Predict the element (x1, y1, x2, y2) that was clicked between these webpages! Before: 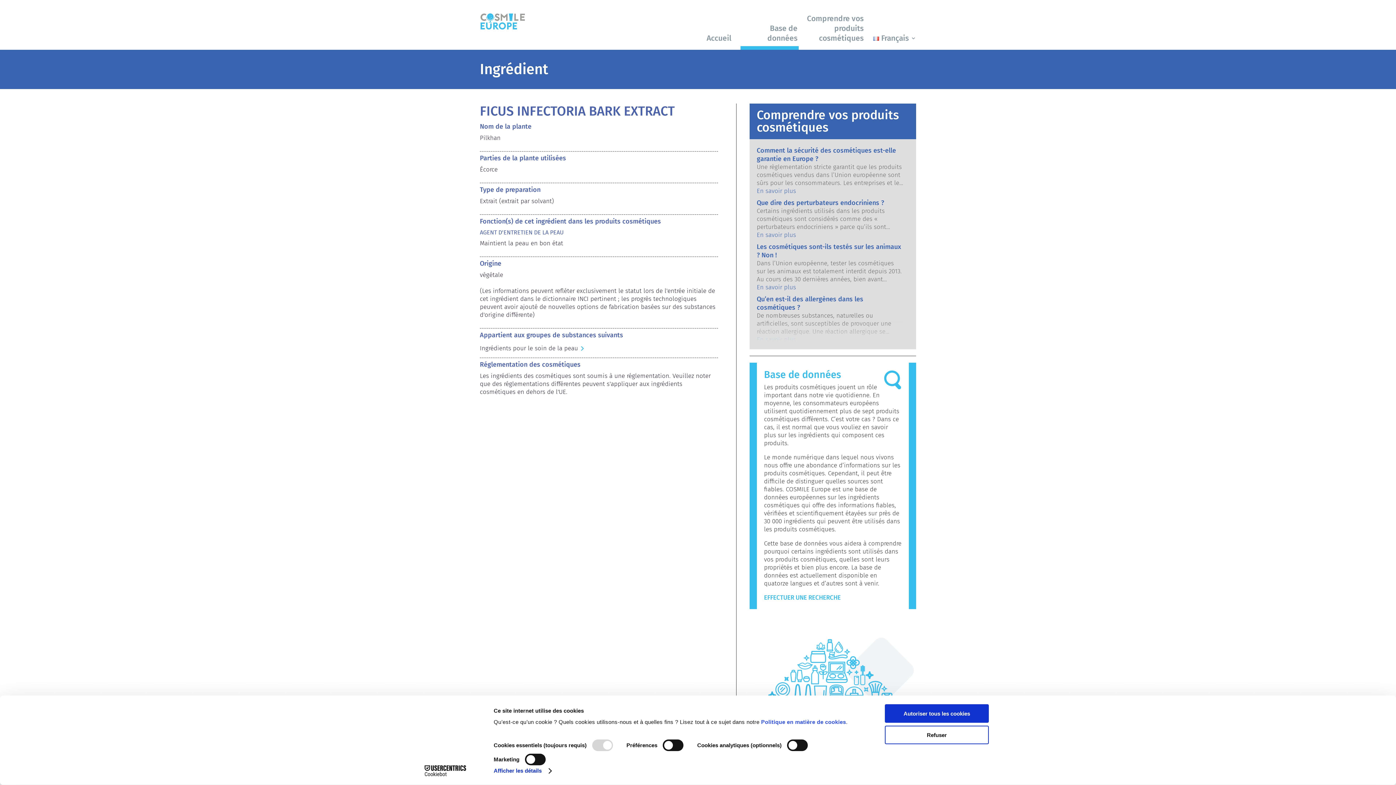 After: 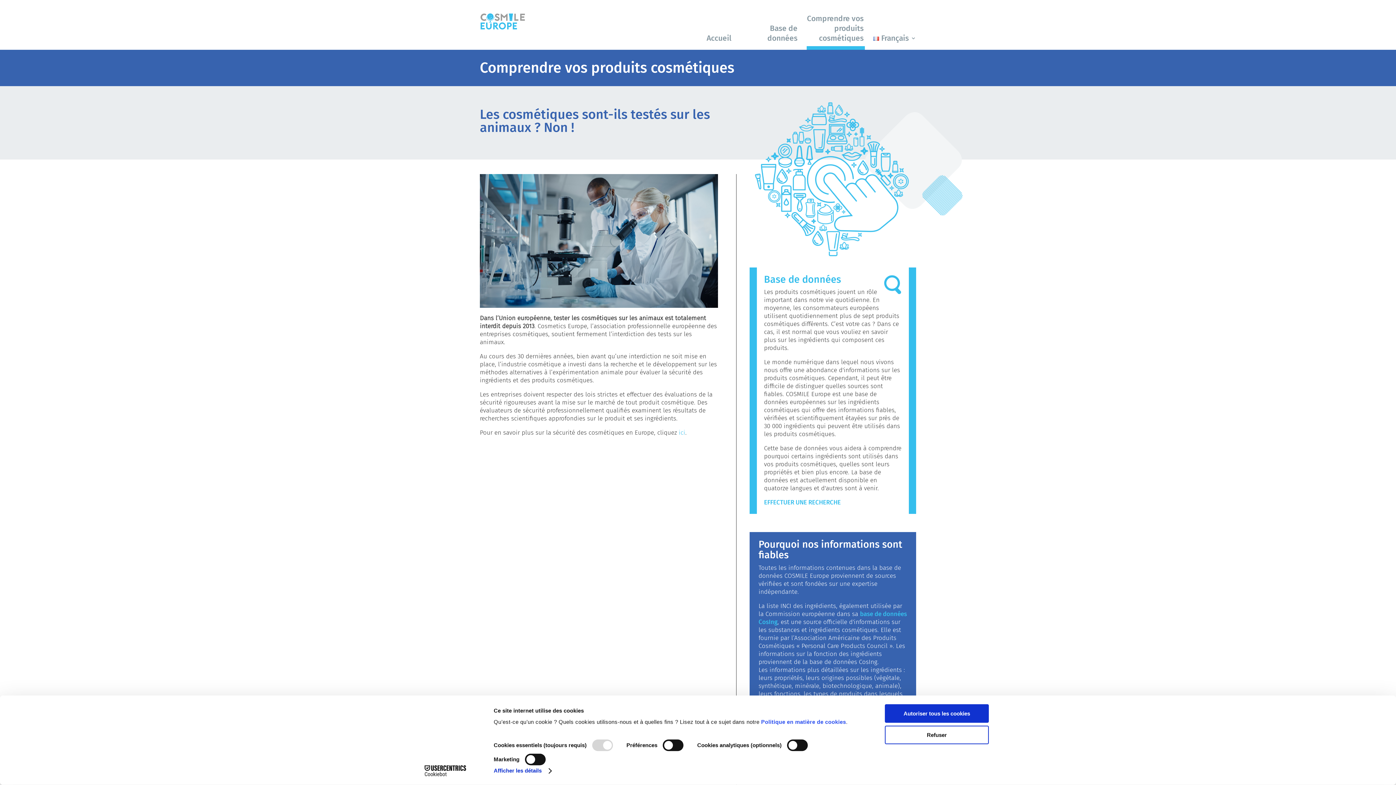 Action: label: En savoir plus bbox: (756, 283, 903, 291)